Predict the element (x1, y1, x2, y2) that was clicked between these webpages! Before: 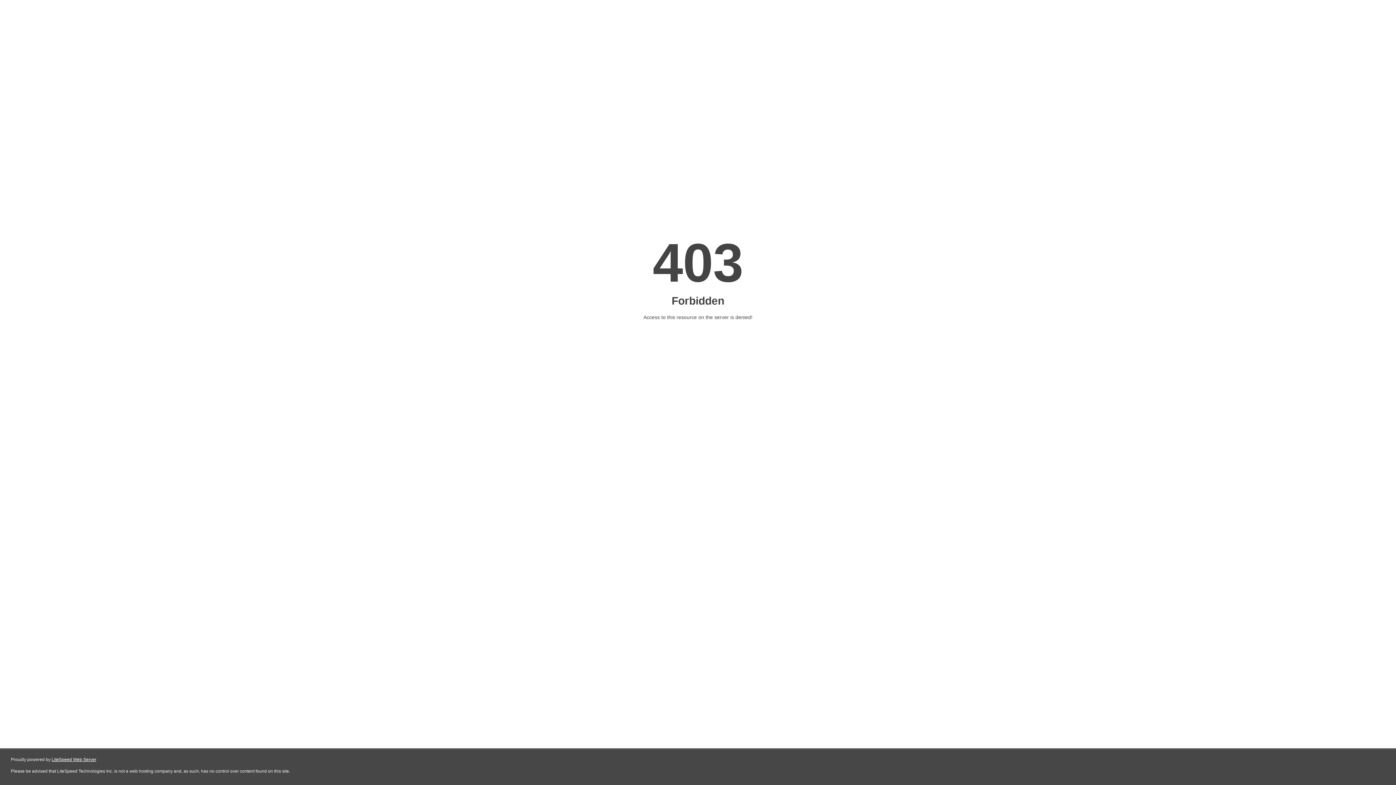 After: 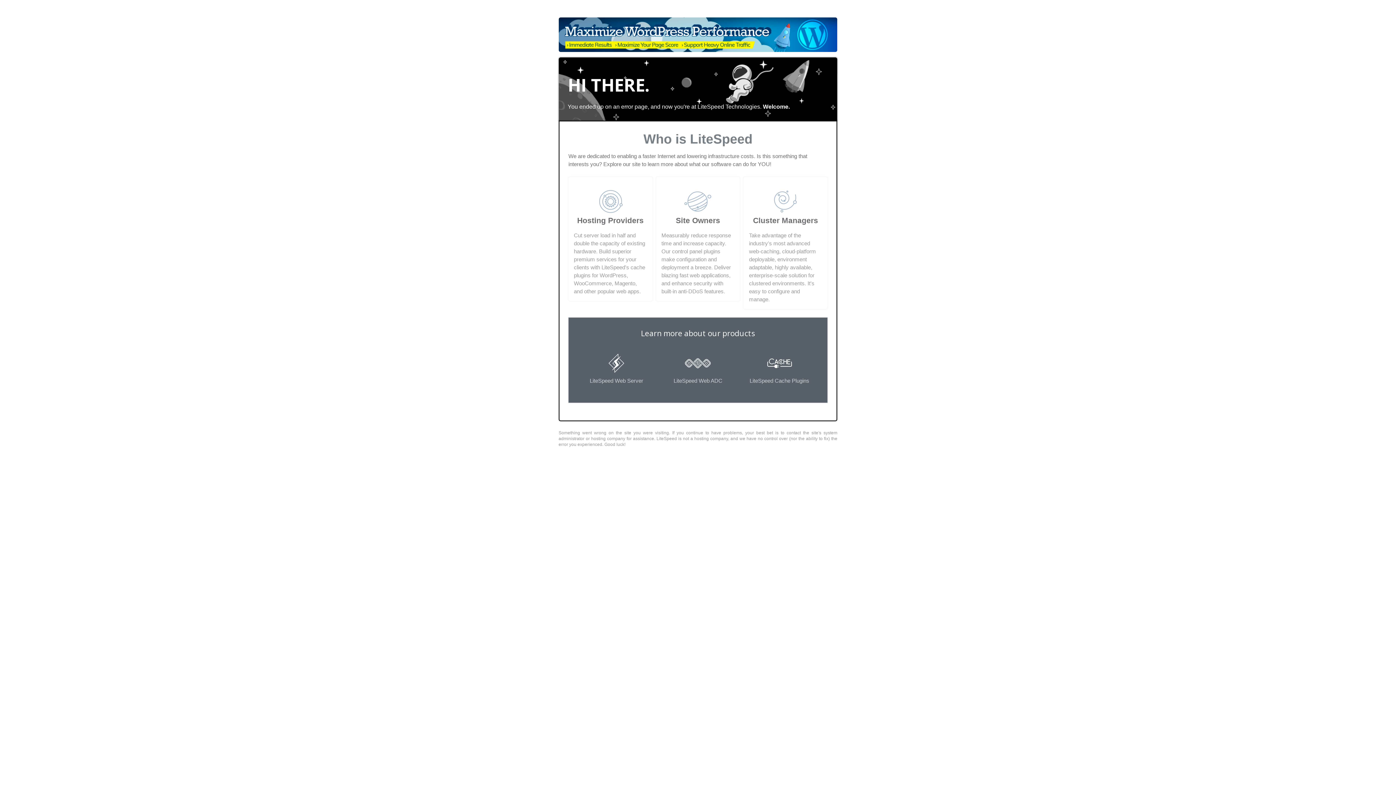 Action: bbox: (51, 757, 96, 762) label: LiteSpeed Web Server